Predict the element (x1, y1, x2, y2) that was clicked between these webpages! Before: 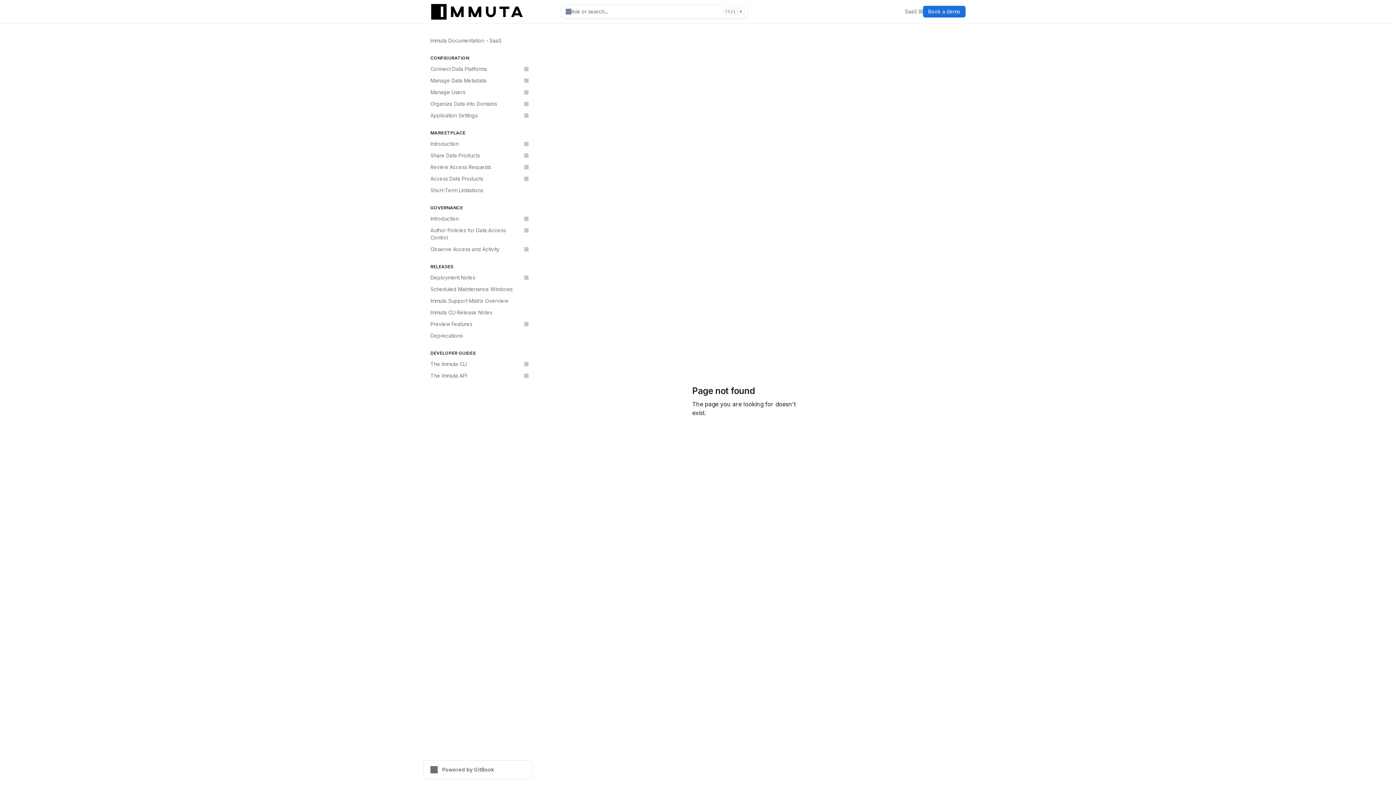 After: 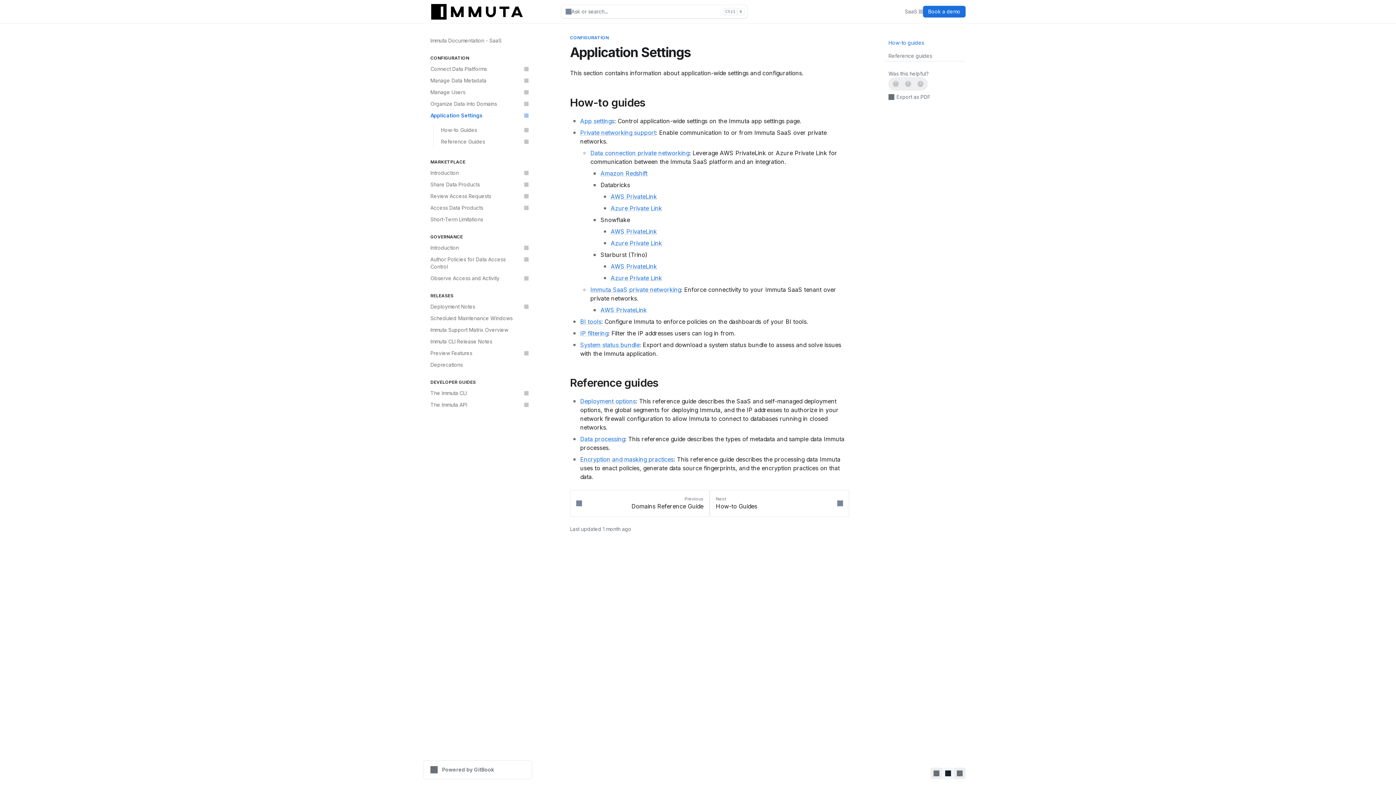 Action: label: Application Settings bbox: (426, 109, 532, 121)